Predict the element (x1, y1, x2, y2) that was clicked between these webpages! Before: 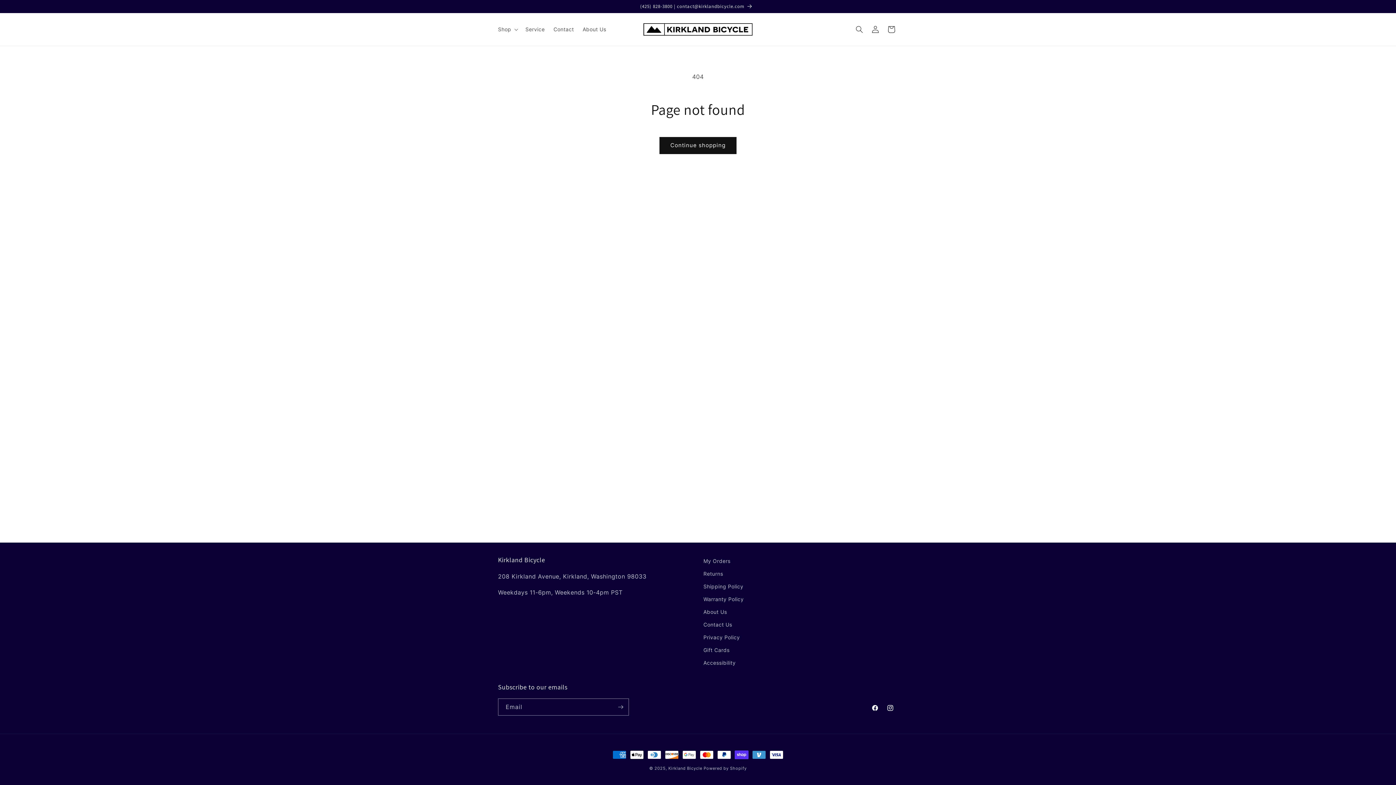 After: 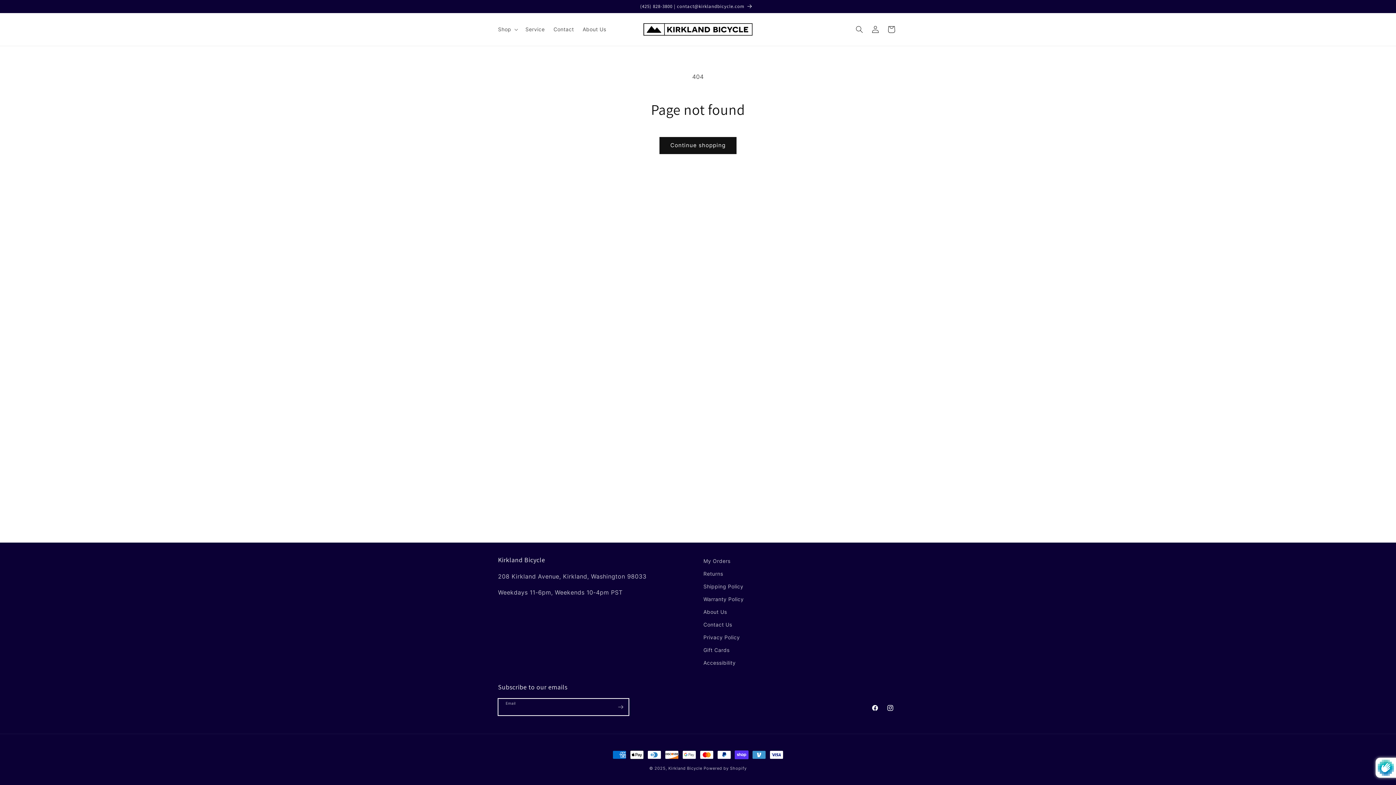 Action: label: Subscribe bbox: (612, 698, 628, 716)